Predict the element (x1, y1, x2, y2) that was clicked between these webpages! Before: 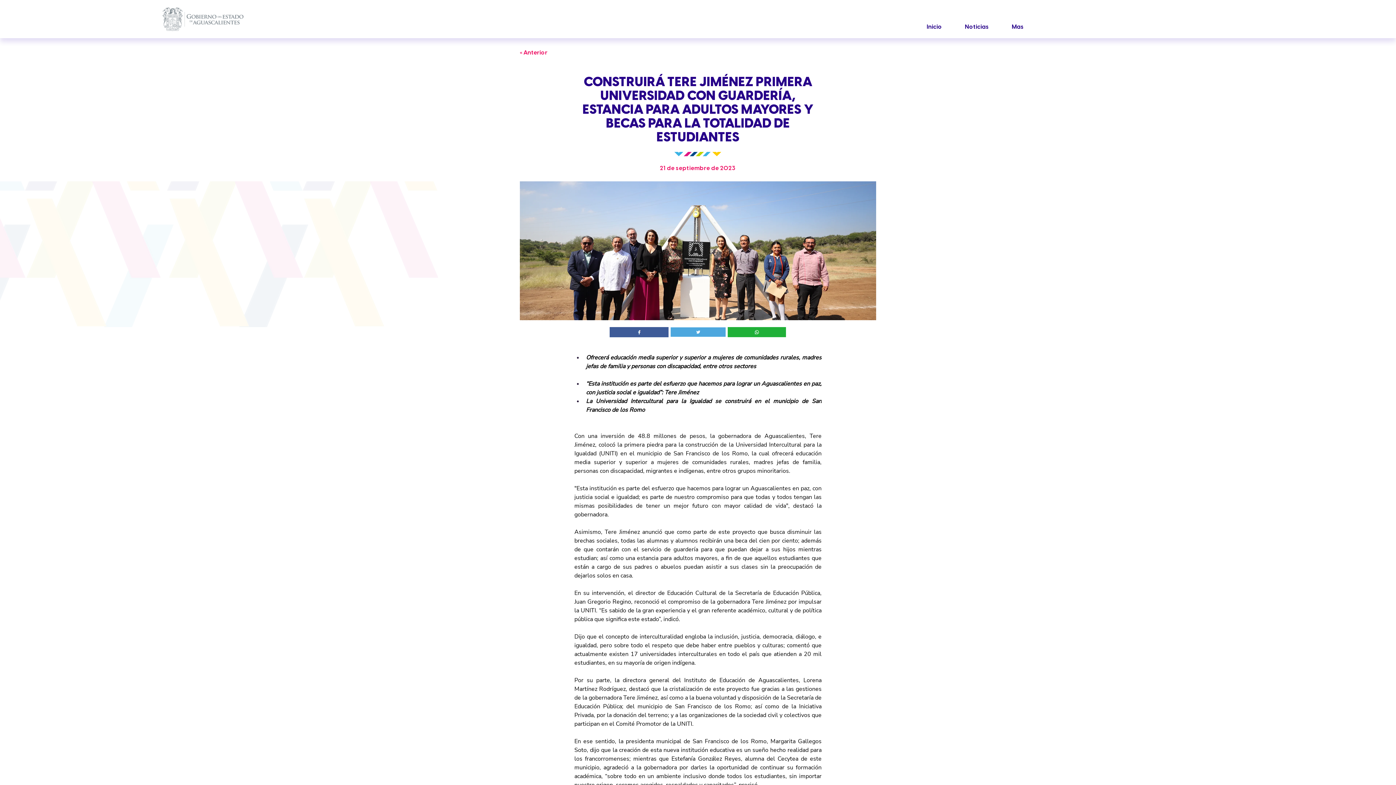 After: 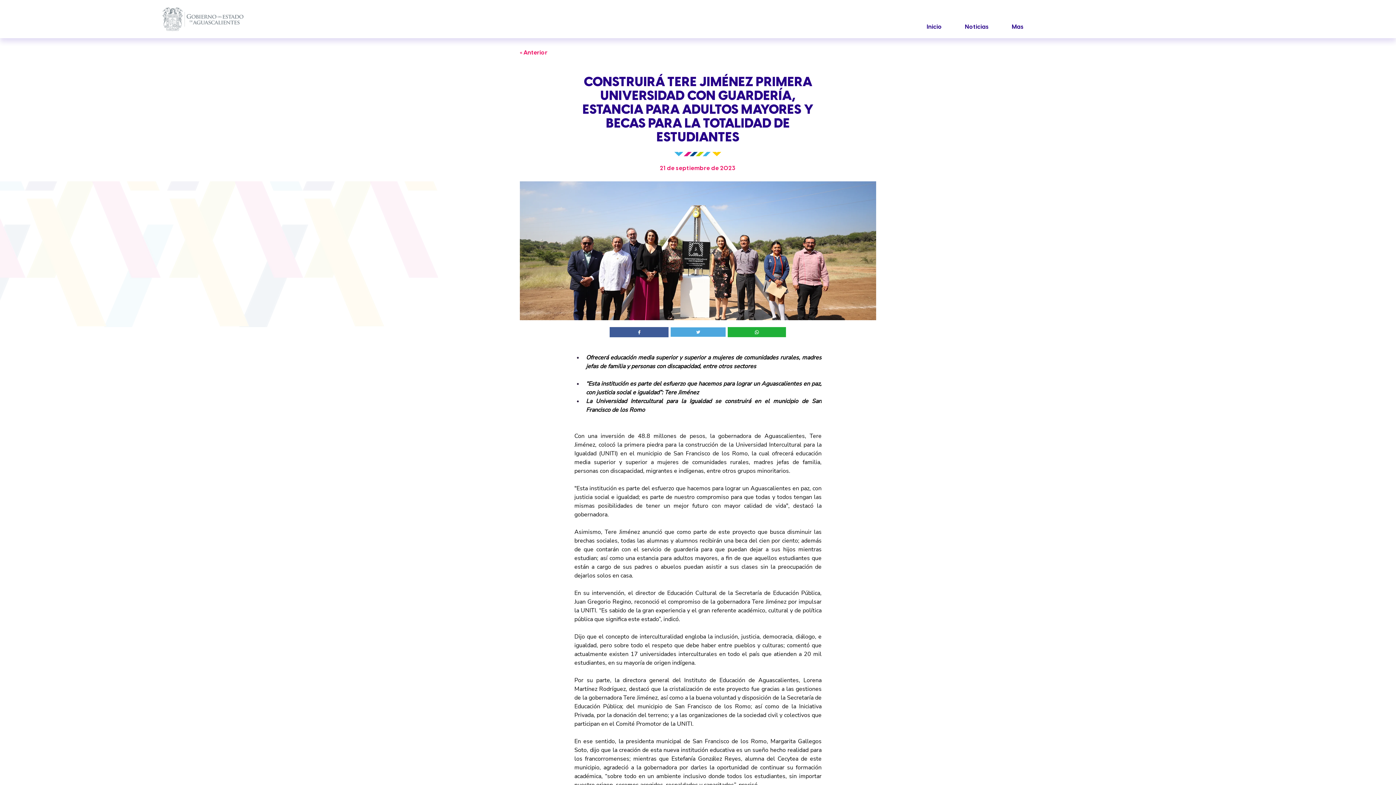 Action: bbox: (609, 327, 668, 337)